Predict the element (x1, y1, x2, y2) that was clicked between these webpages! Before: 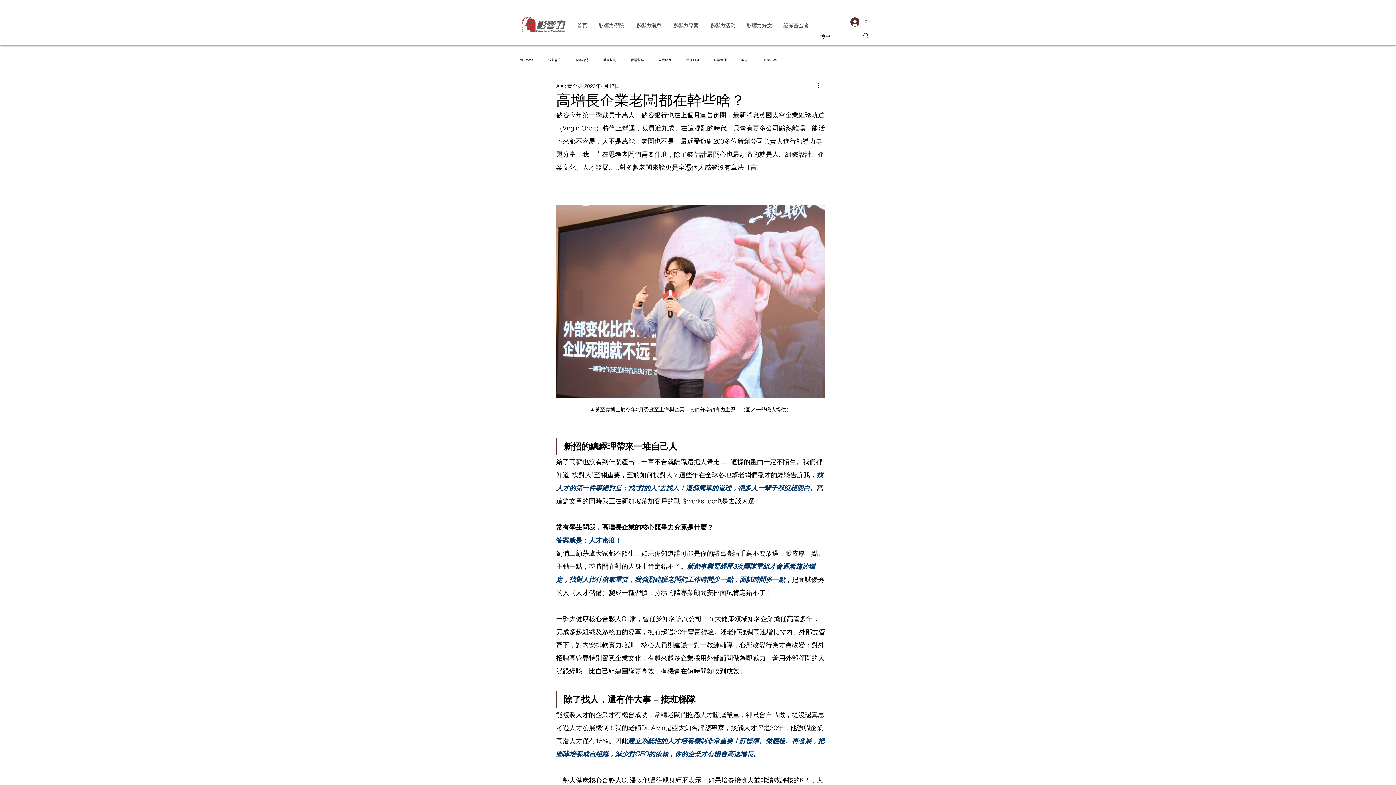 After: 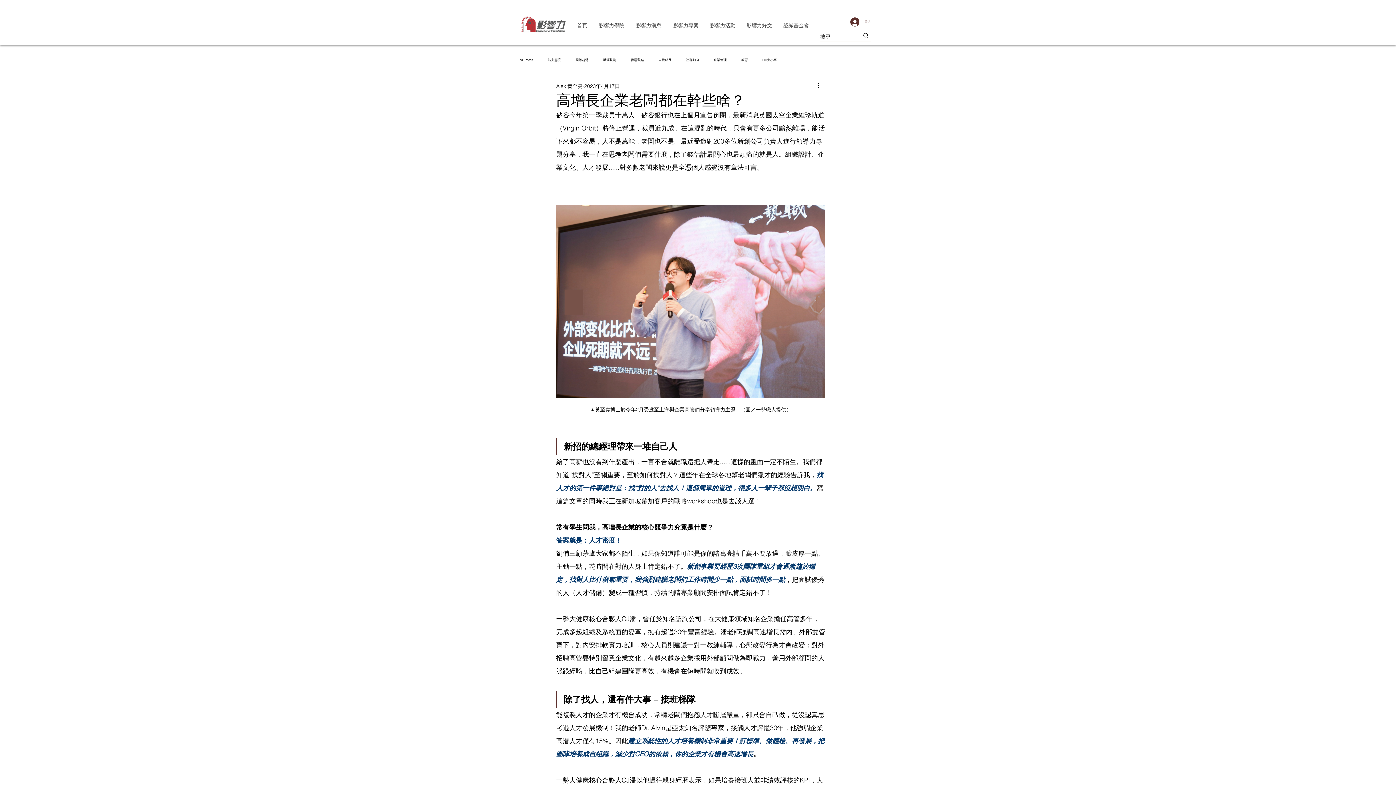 Action: bbox: (845, 15, 876, 28) label: 登入